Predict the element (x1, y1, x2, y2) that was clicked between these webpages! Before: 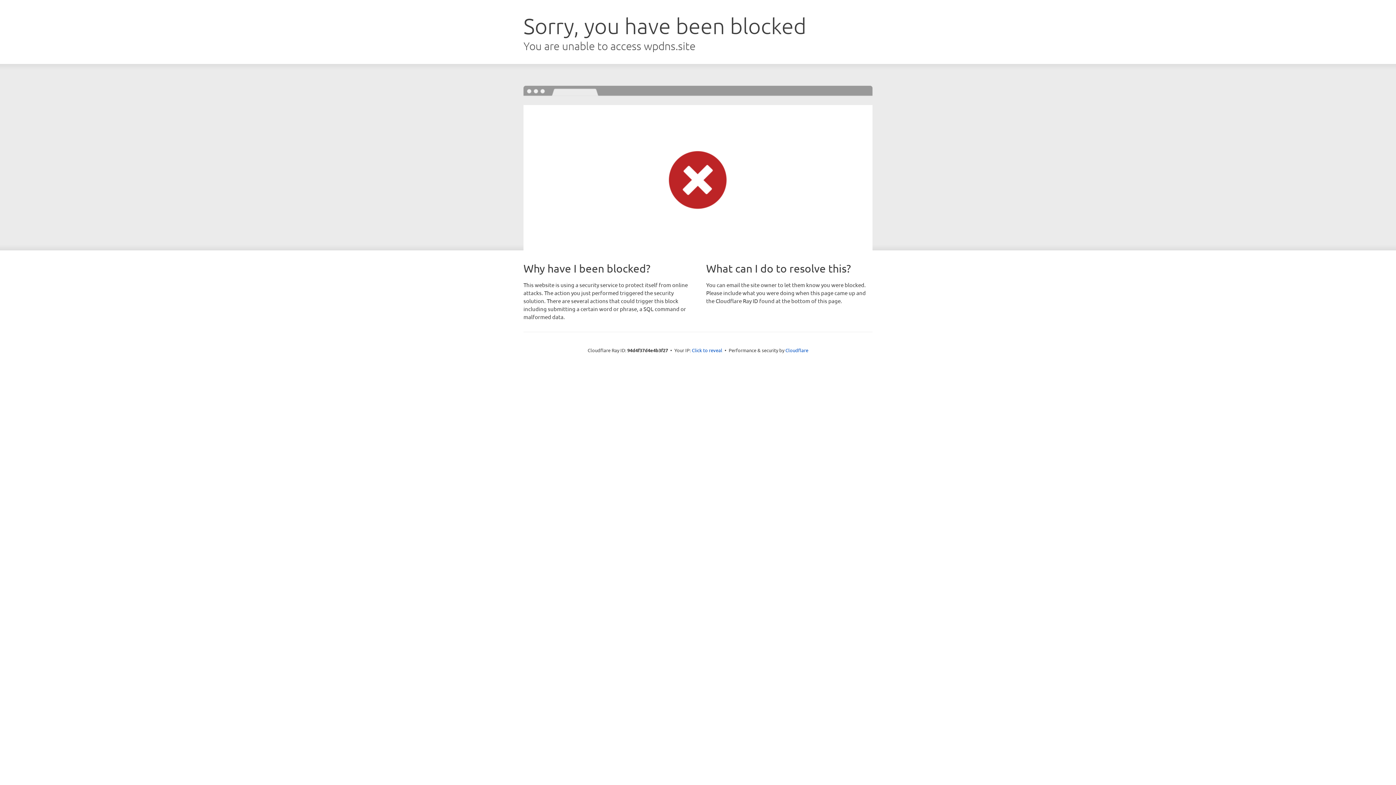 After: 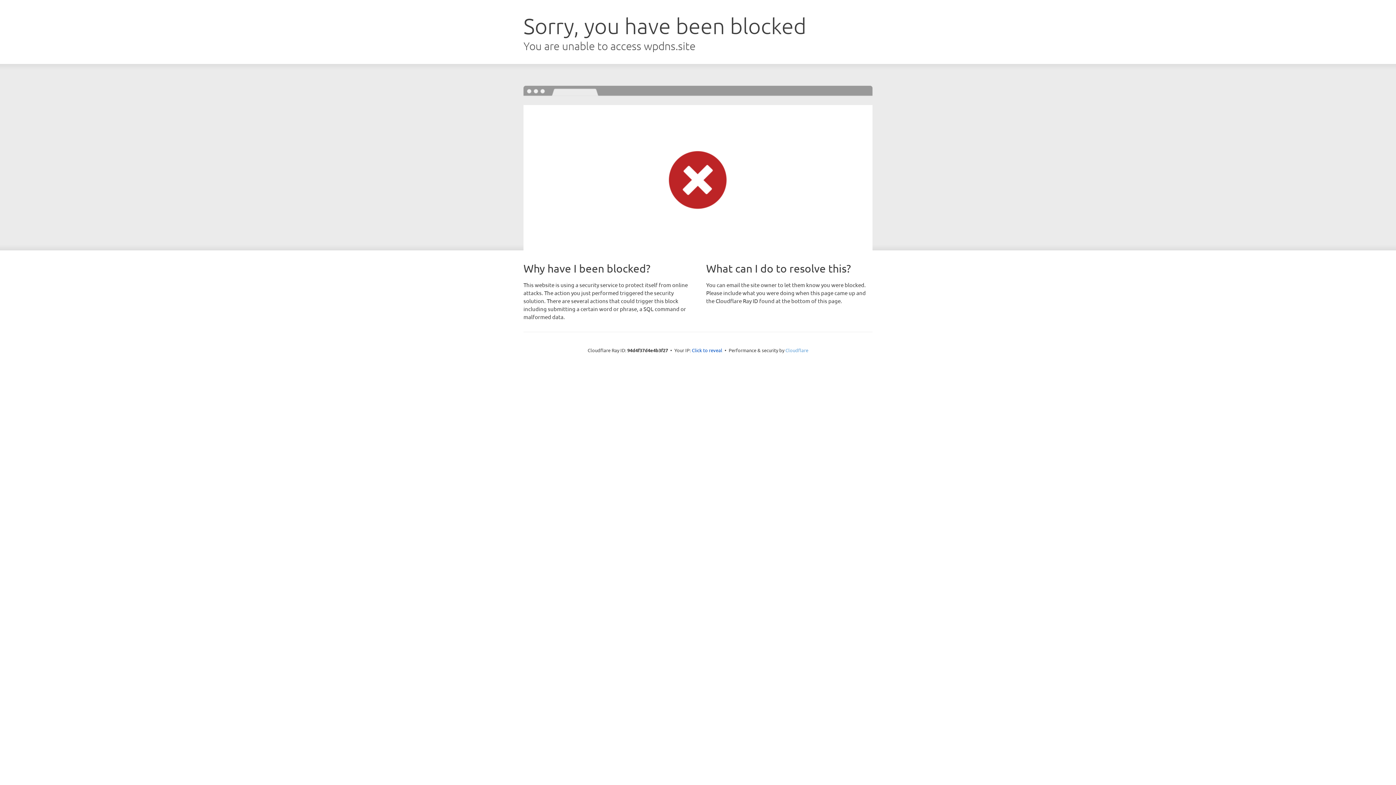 Action: label: Cloudflare bbox: (785, 347, 808, 353)